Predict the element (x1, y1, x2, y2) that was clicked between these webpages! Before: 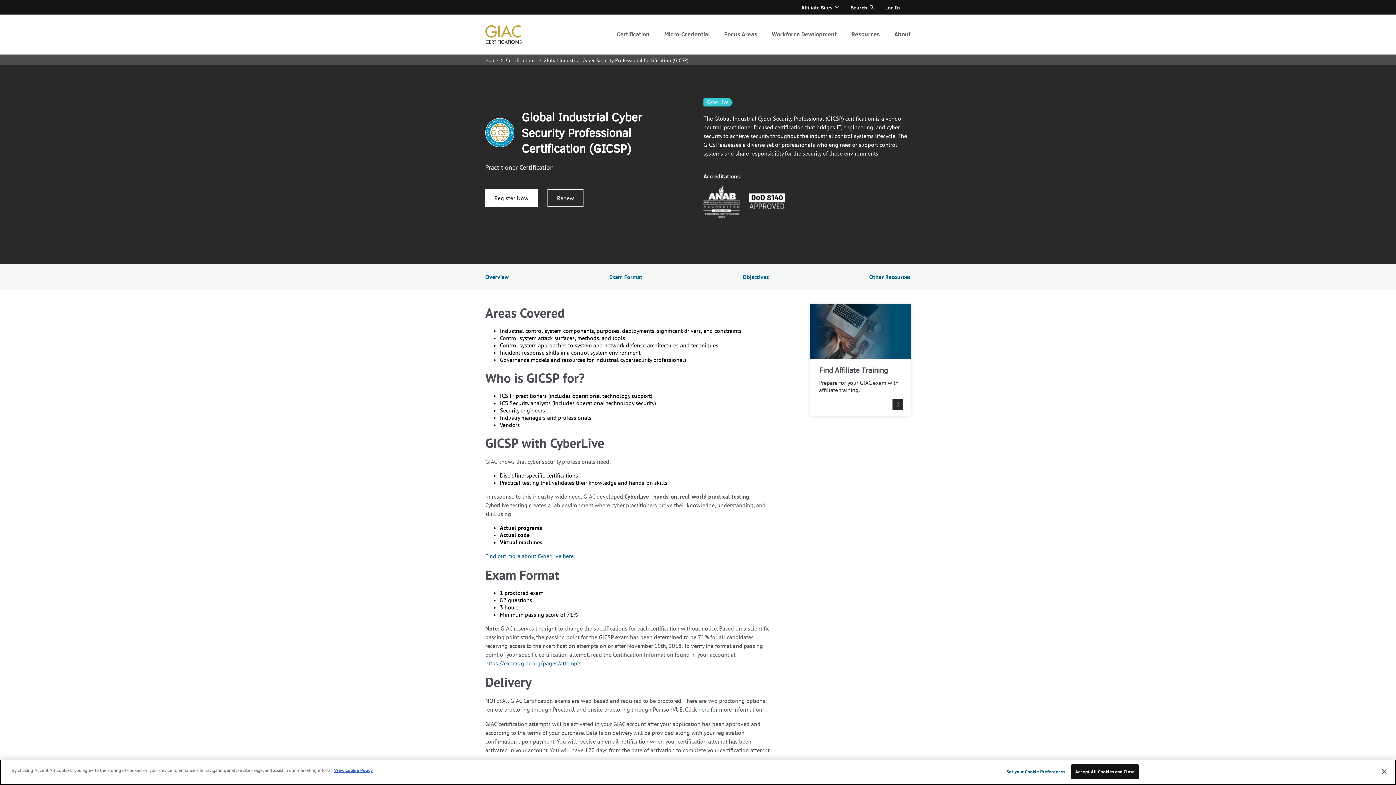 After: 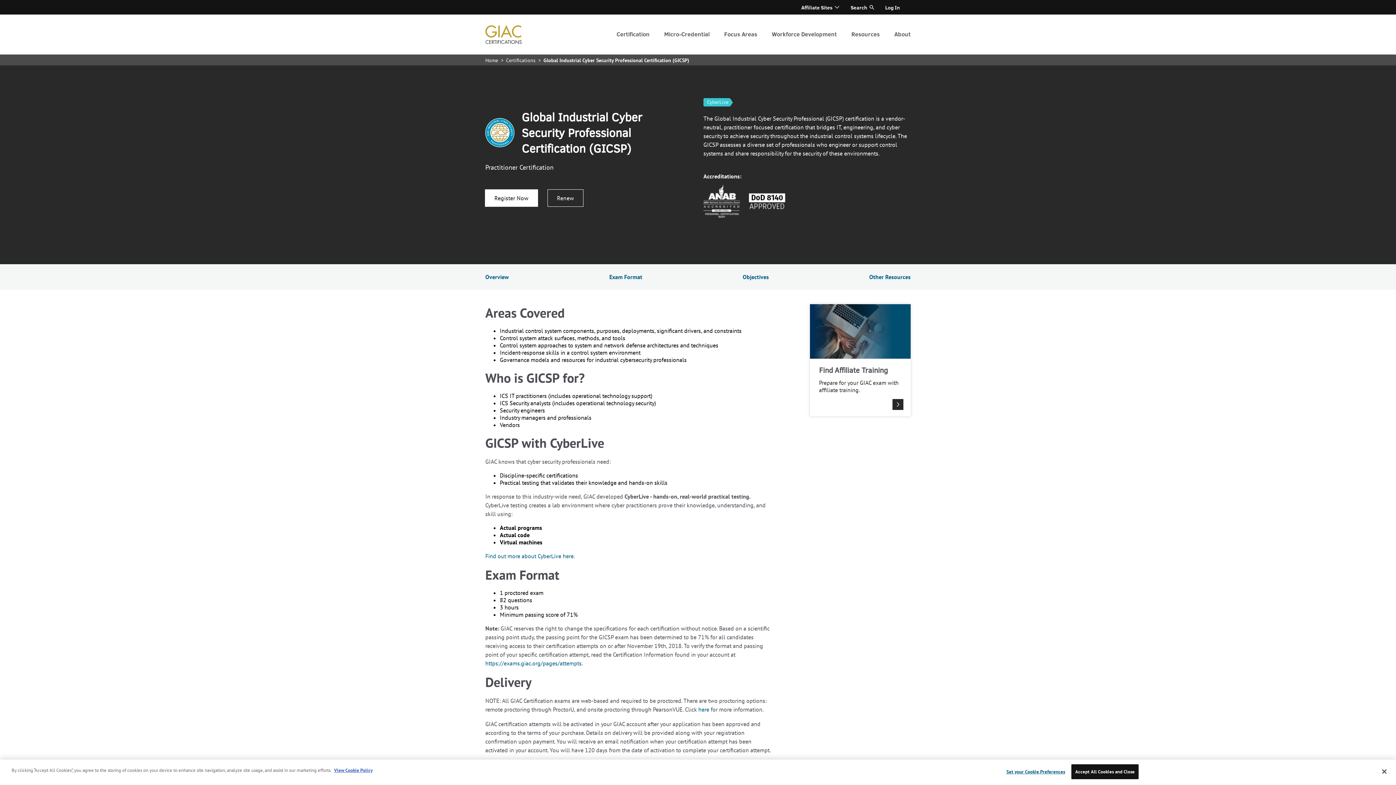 Action: label: Global Industrial Cyber Security Professional Certification (GICSP) bbox: (543, 57, 688, 63)